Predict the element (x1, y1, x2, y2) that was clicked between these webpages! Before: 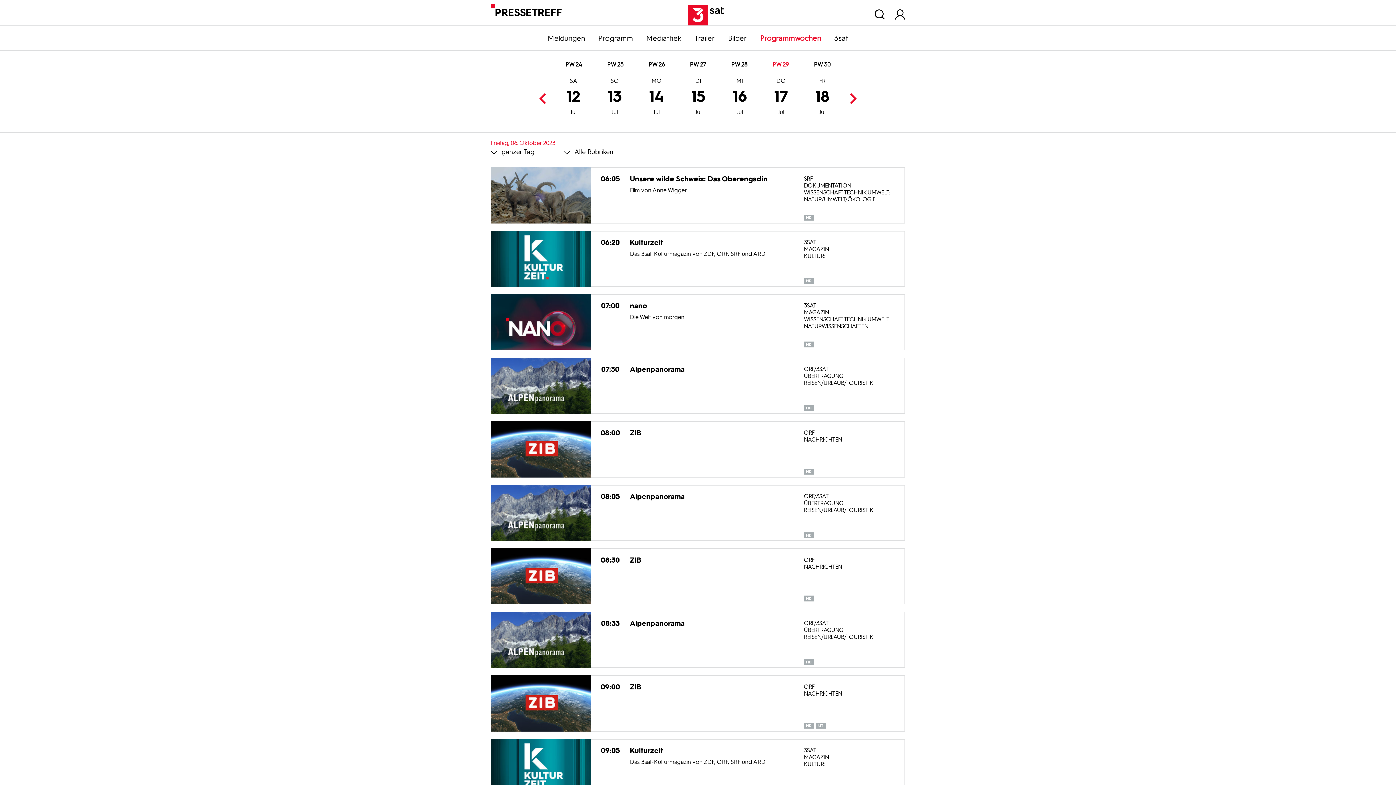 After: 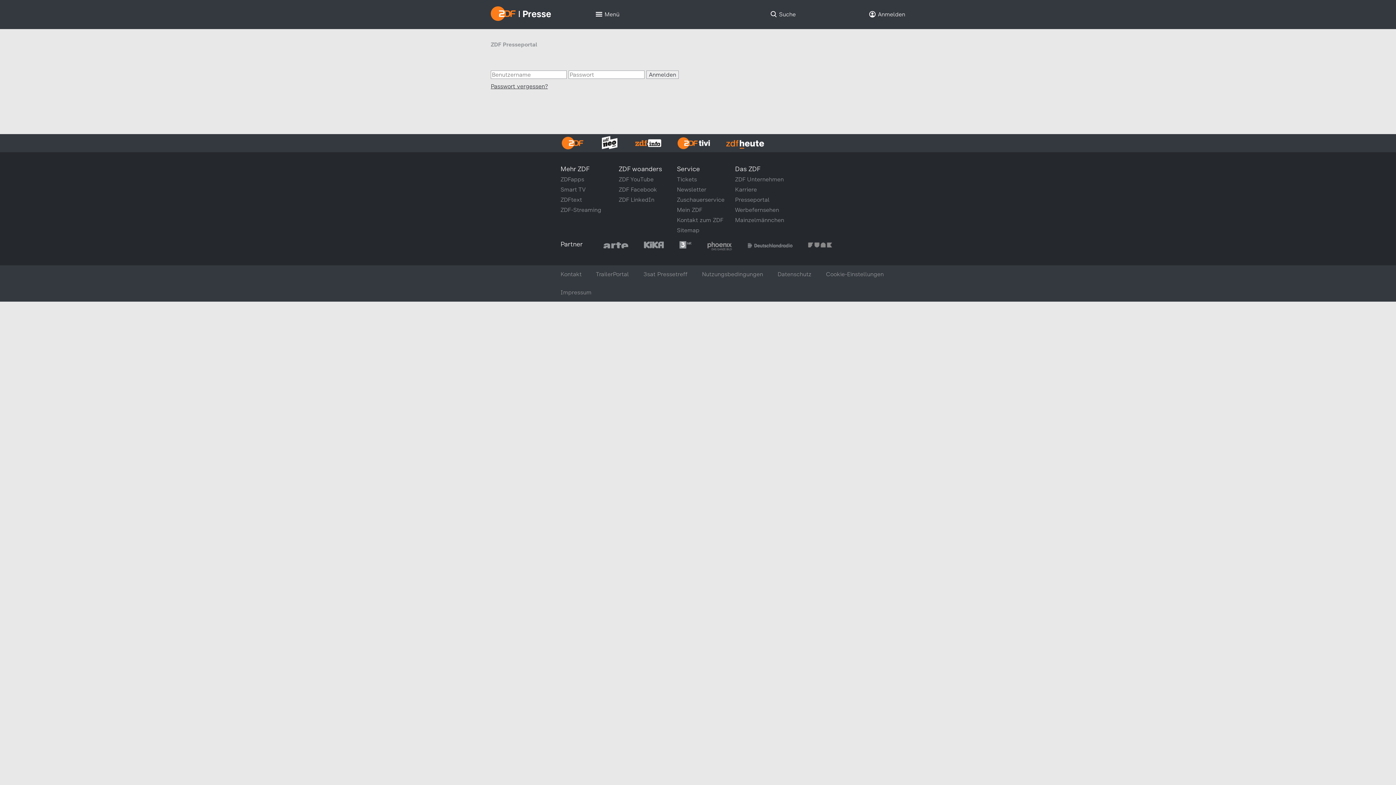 Action: label: Bilder bbox: (721, 33, 753, 42)